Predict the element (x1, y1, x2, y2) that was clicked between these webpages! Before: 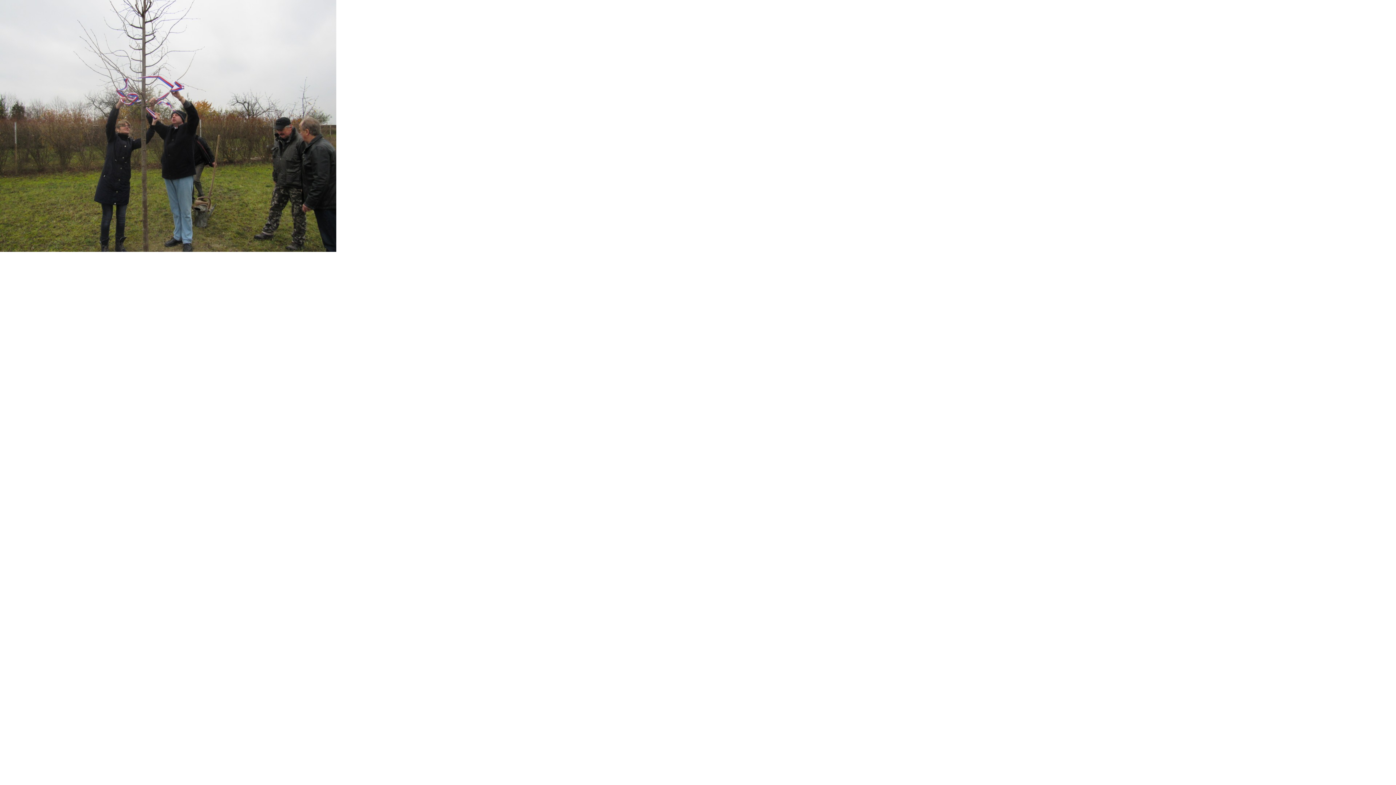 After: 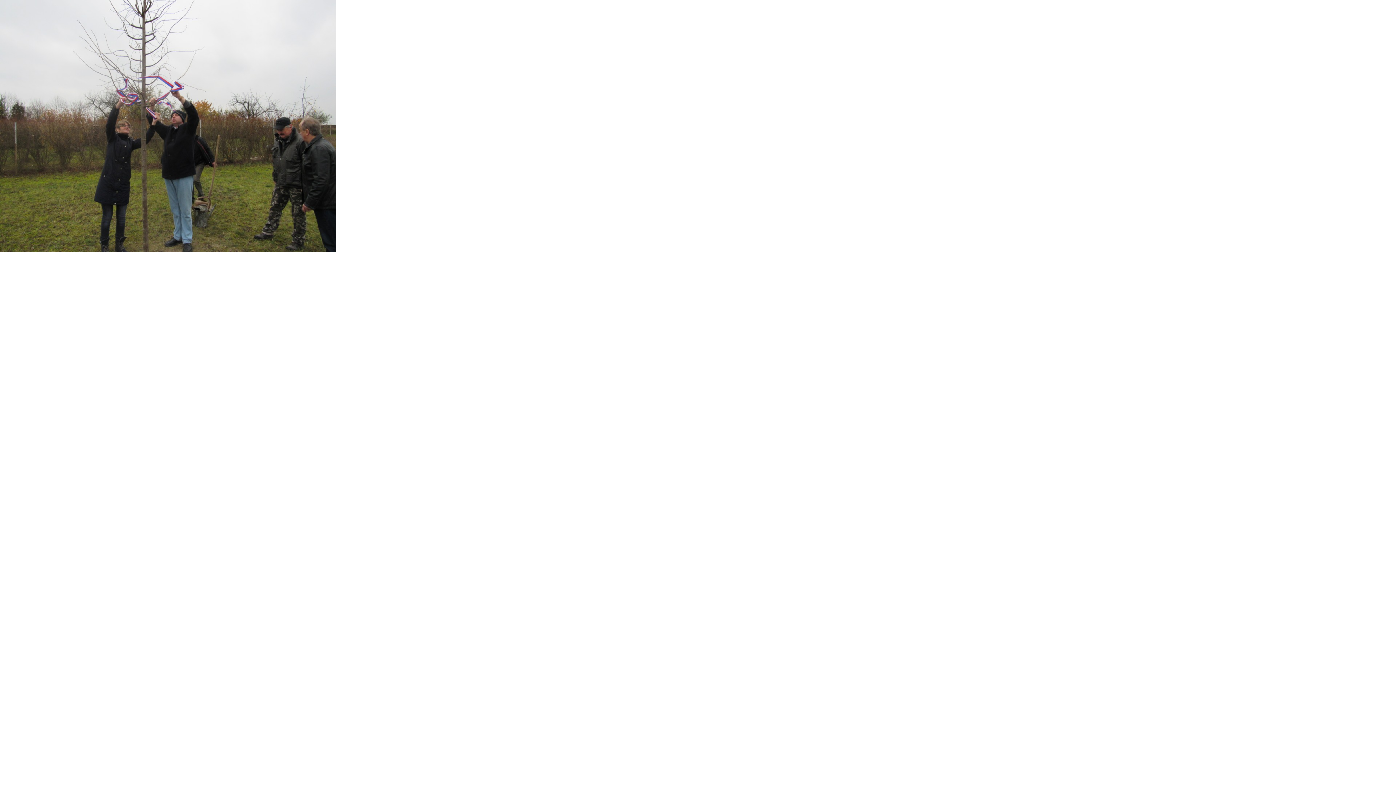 Action: bbox: (0, 0, 336, 252)